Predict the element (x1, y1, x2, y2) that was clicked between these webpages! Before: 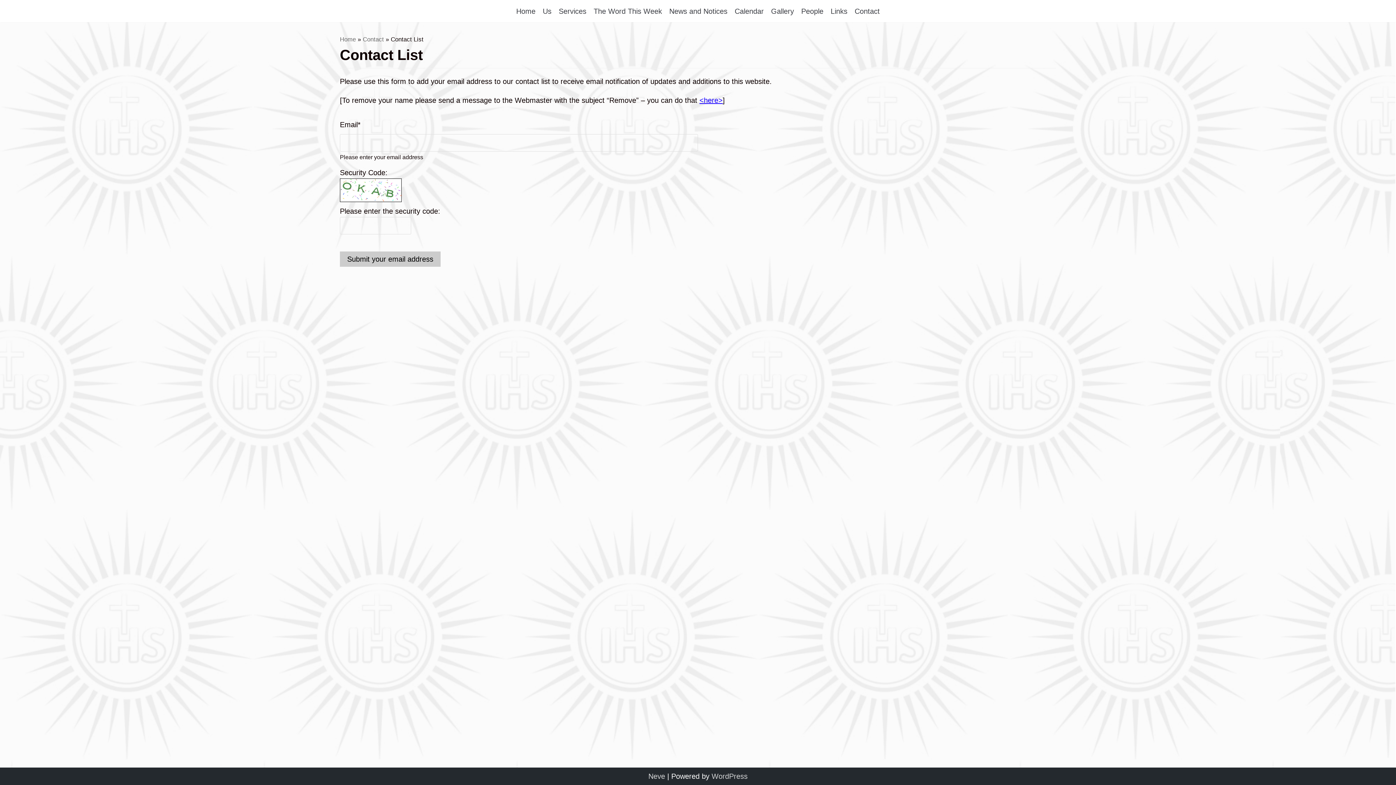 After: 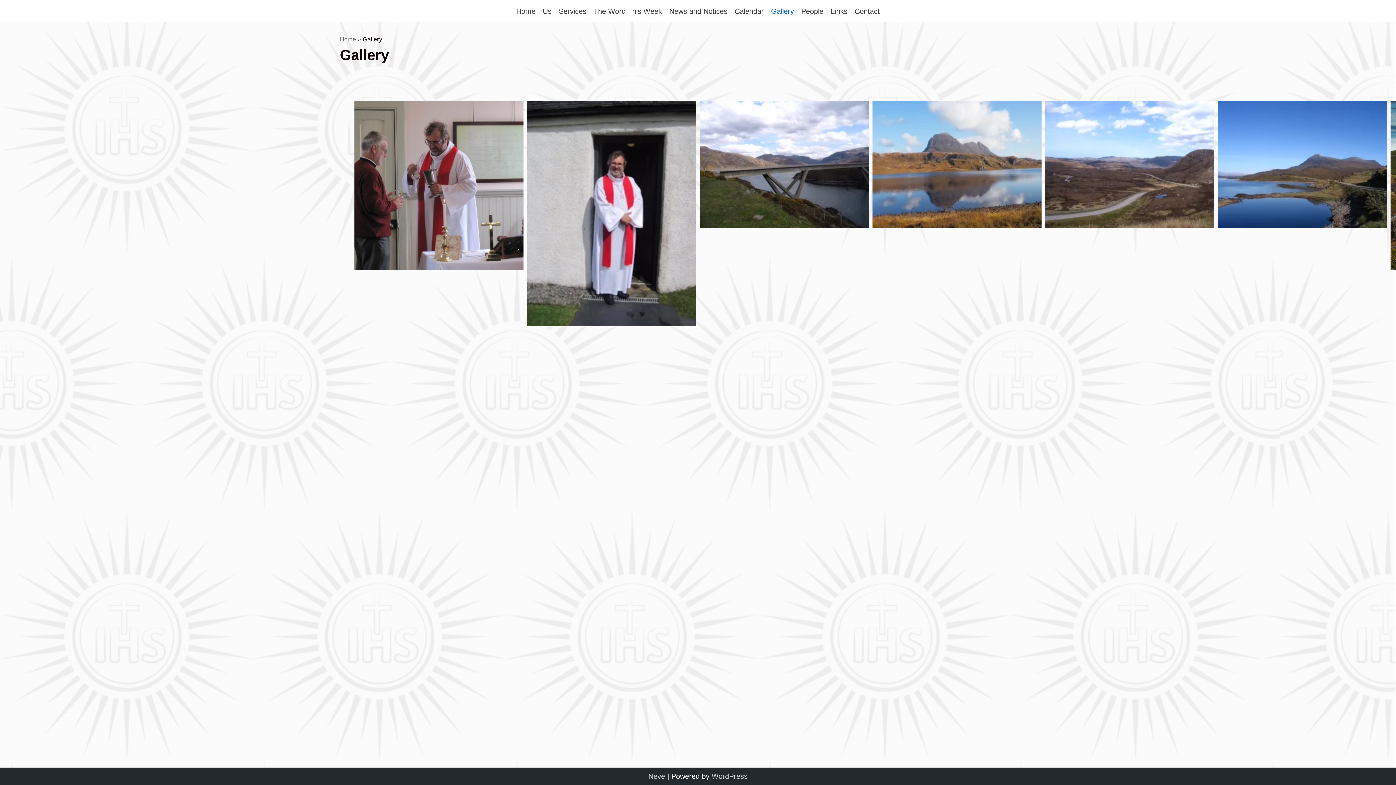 Action: label: Gallery bbox: (771, 6, 794, 15)